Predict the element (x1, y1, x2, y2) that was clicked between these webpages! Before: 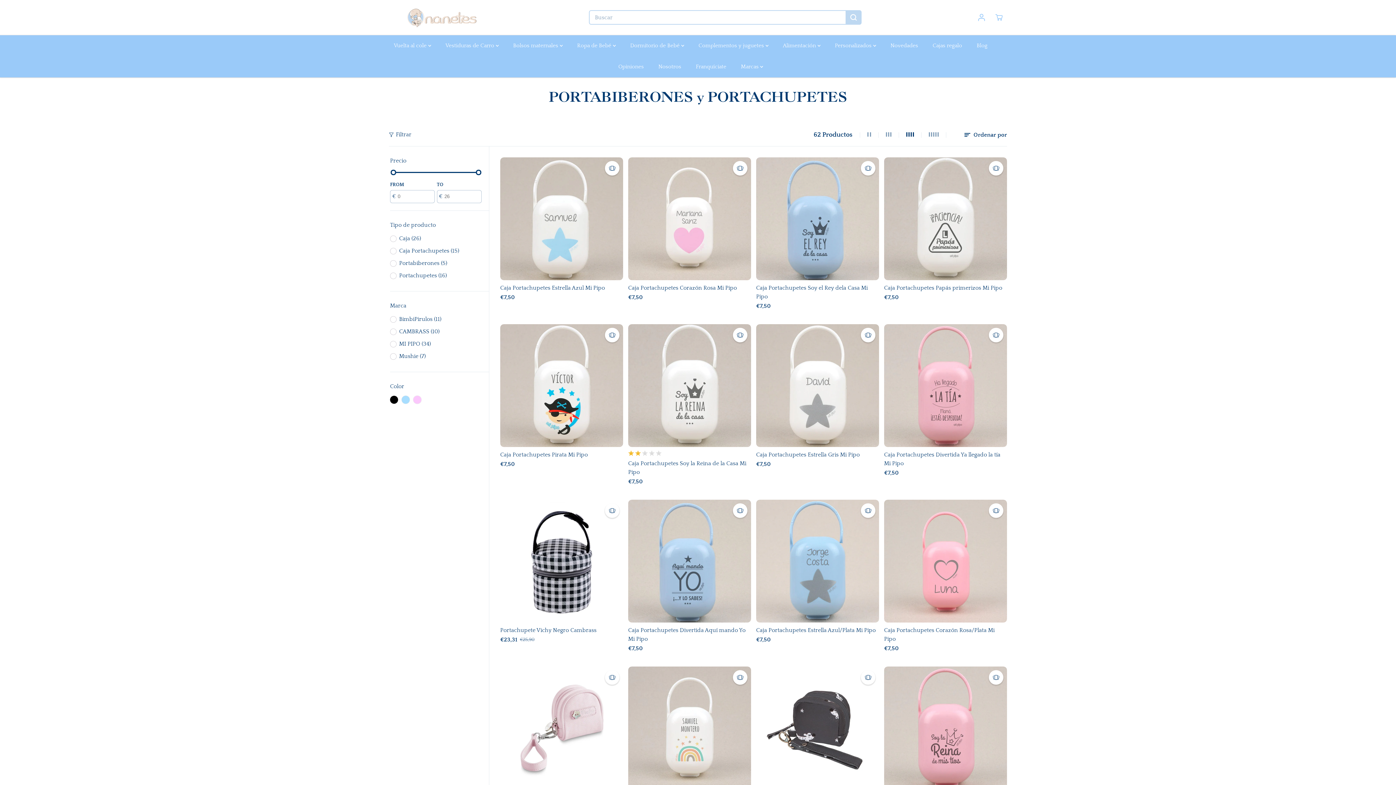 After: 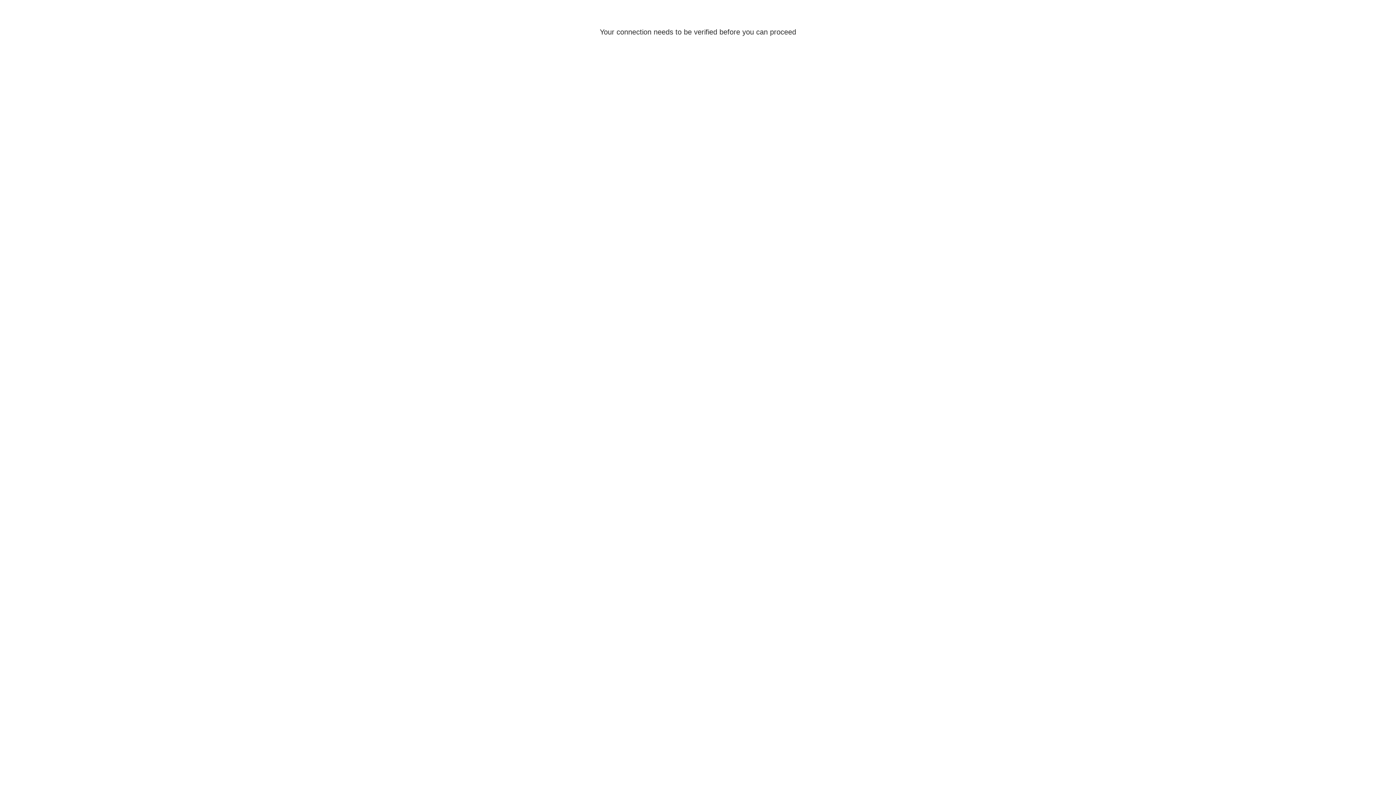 Action: bbox: (973, 9, 989, 25)